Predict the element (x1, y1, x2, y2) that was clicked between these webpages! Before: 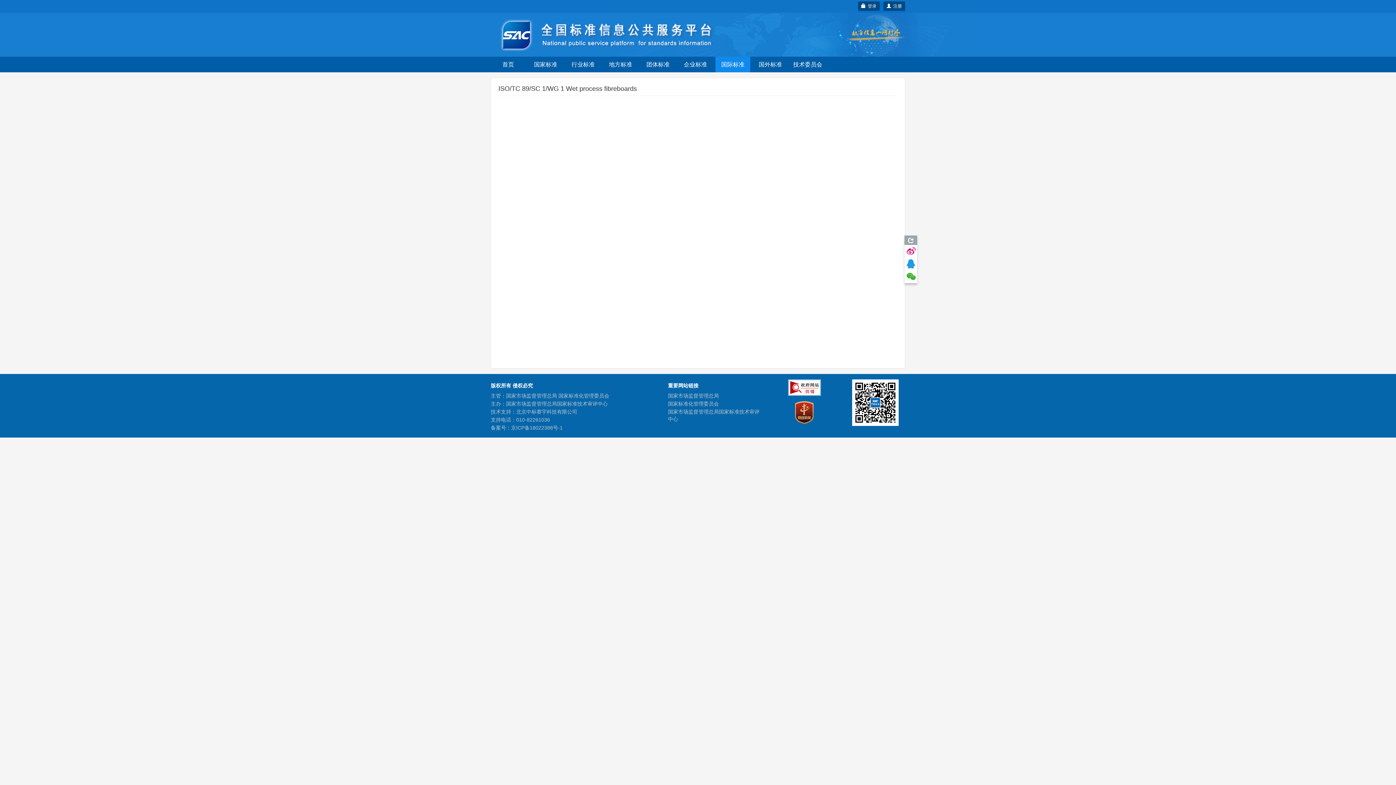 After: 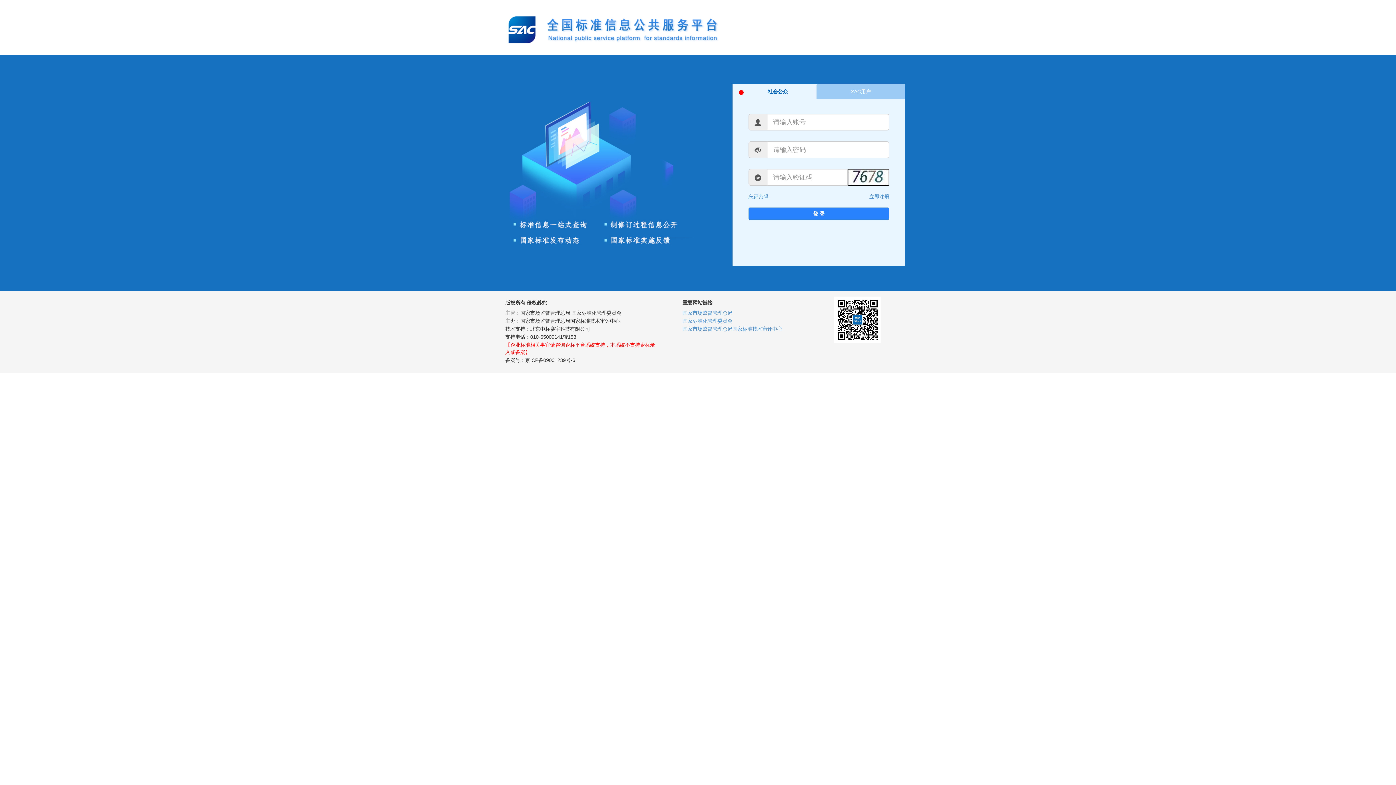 Action: label:   登录 bbox: (858, 1, 880, 10)